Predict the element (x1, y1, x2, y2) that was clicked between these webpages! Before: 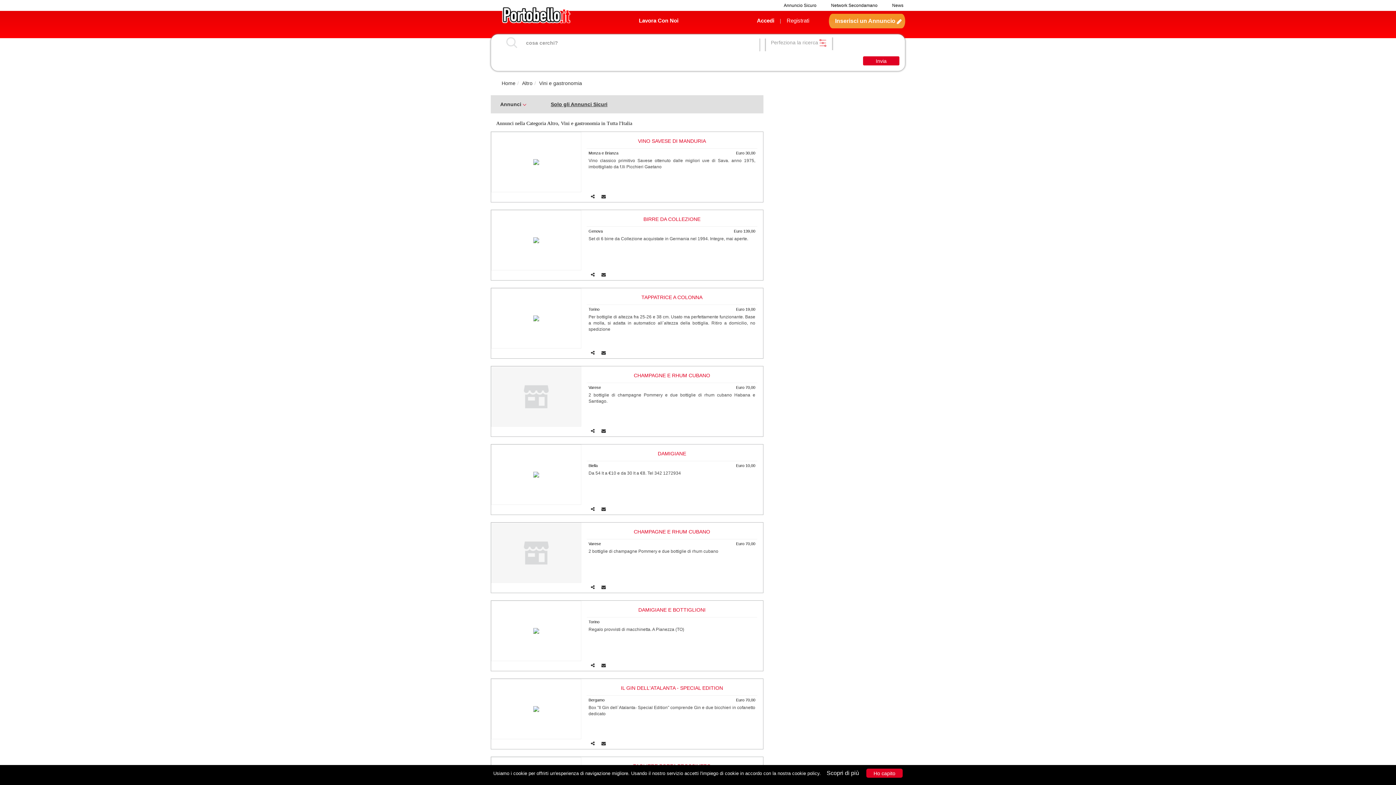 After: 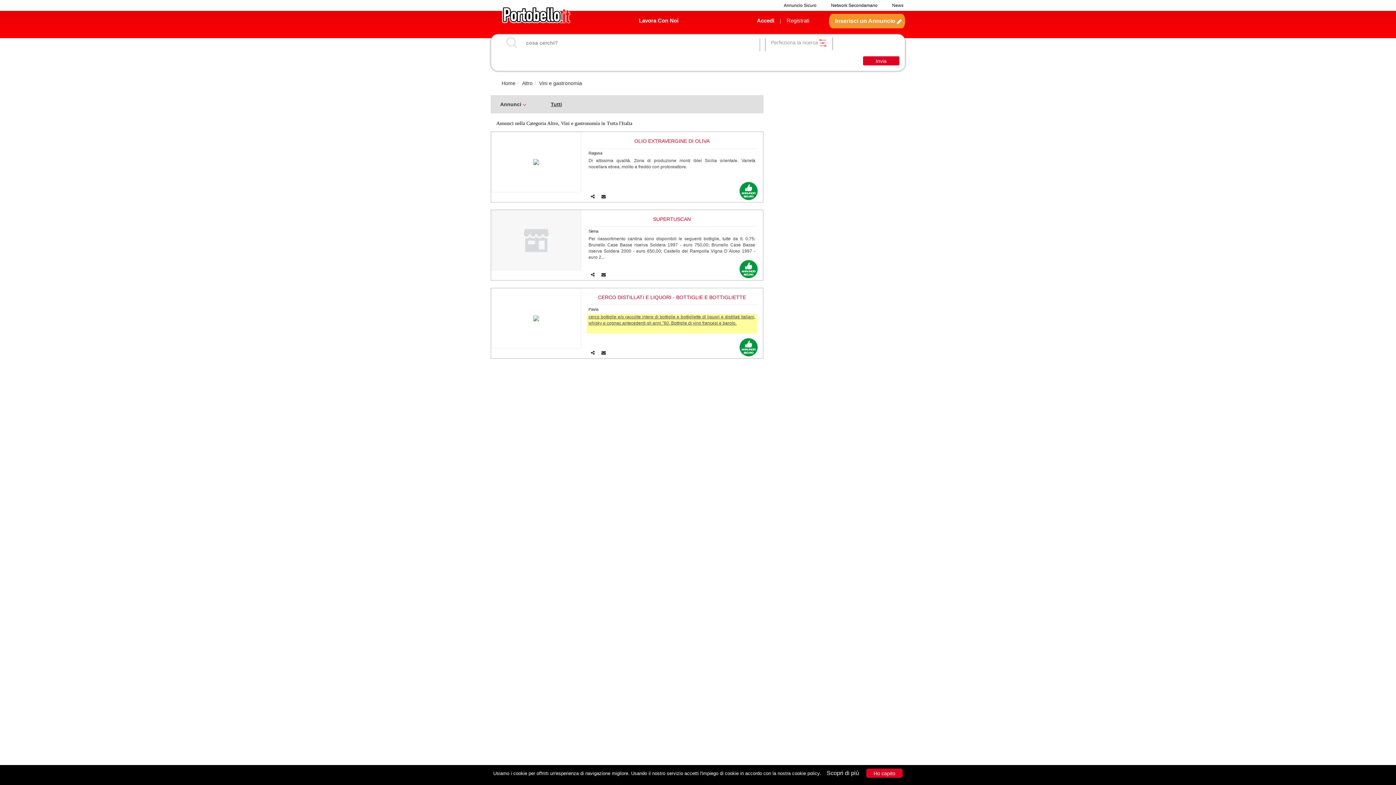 Action: bbox: (550, 101, 607, 107) label: Solo gli Annunci Sicuri